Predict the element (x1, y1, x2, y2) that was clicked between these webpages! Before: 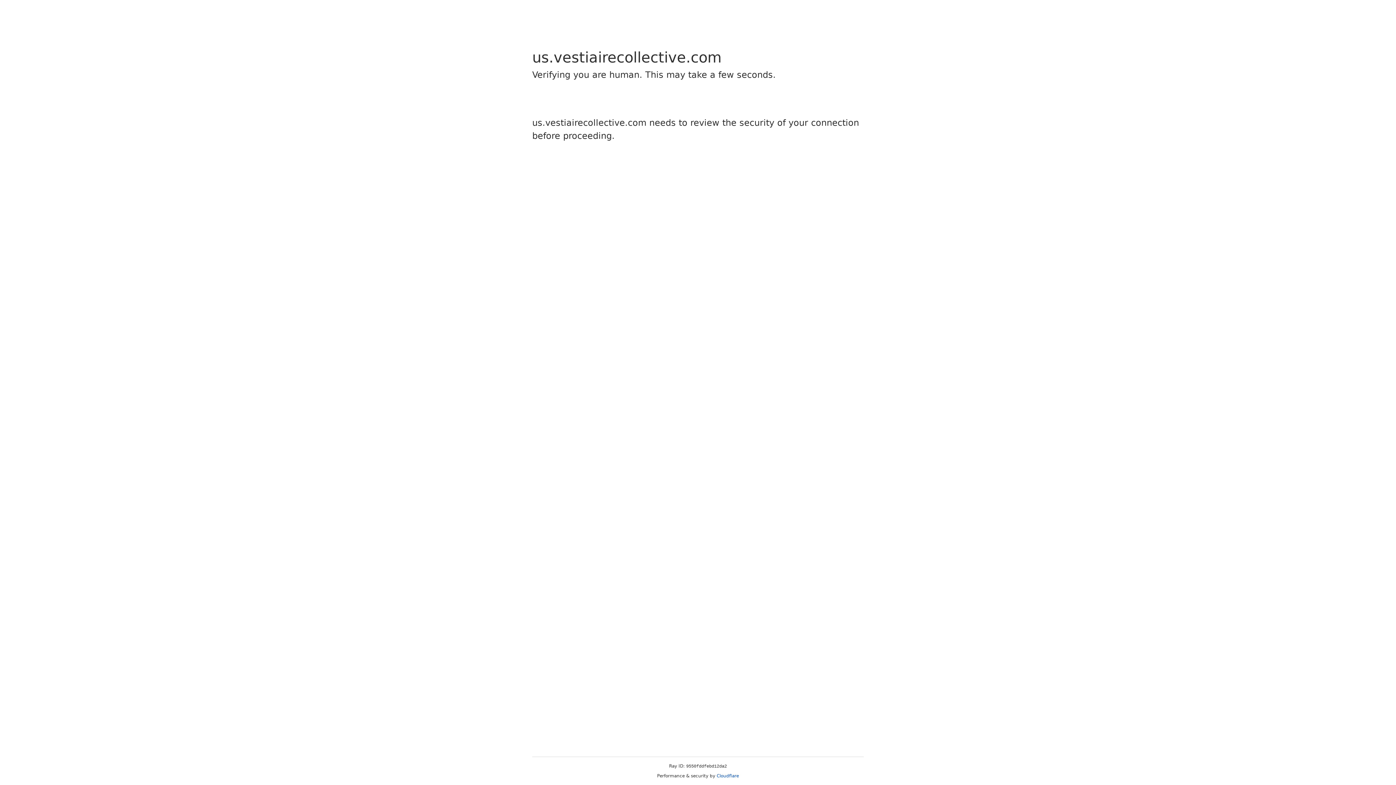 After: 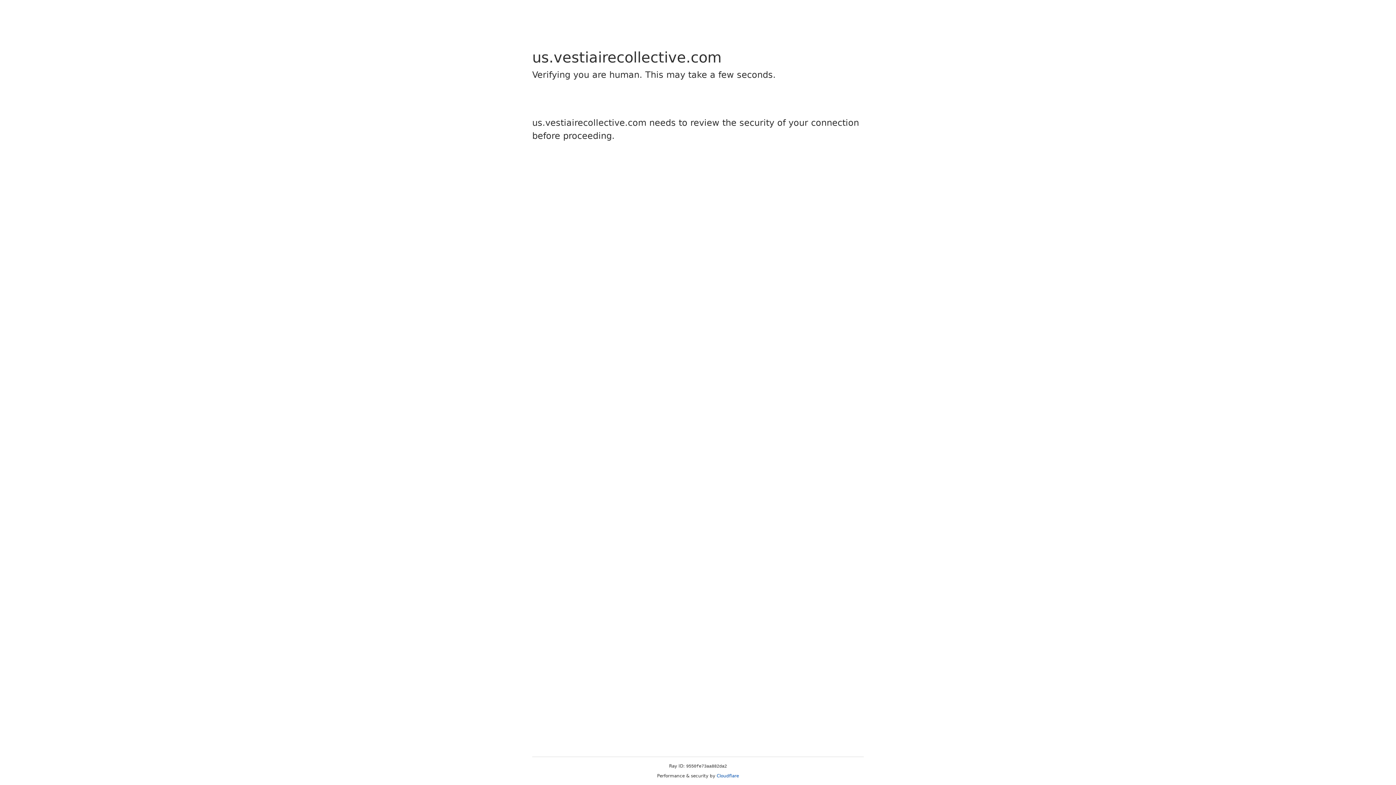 Action: bbox: (716, 773, 739, 778) label: Cloudflare